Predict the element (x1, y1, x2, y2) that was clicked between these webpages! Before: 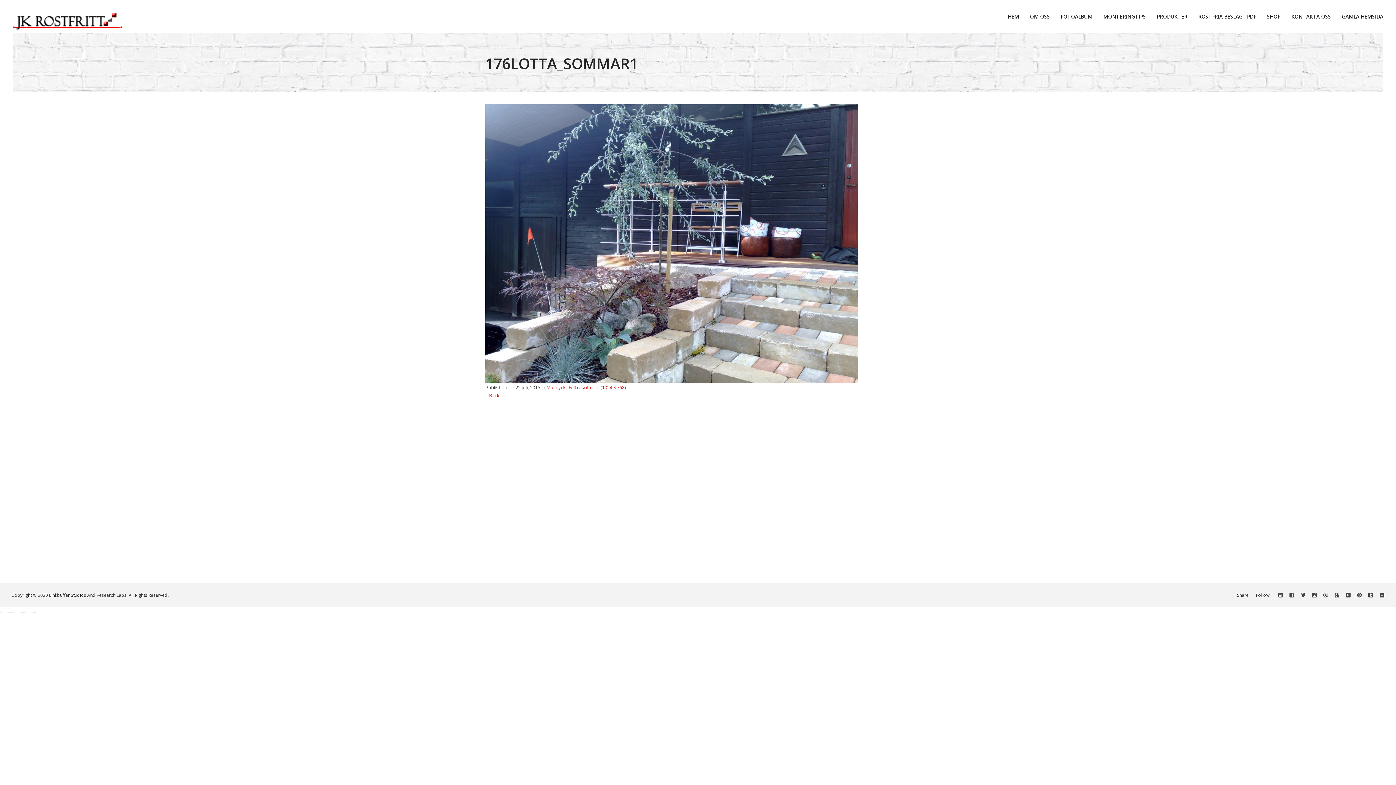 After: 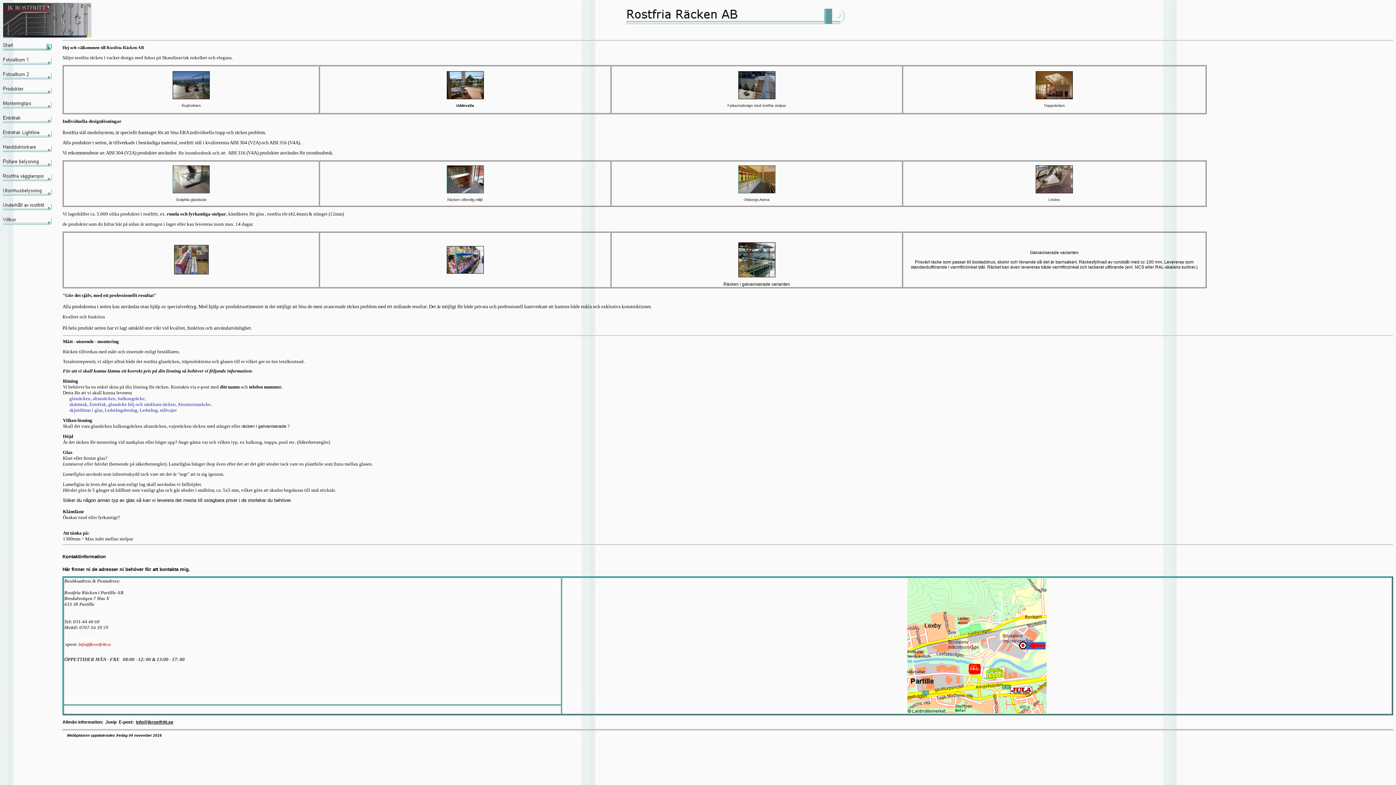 Action: label: GAMLA HEMSIDA bbox: (1342, 13, 1383, 31)